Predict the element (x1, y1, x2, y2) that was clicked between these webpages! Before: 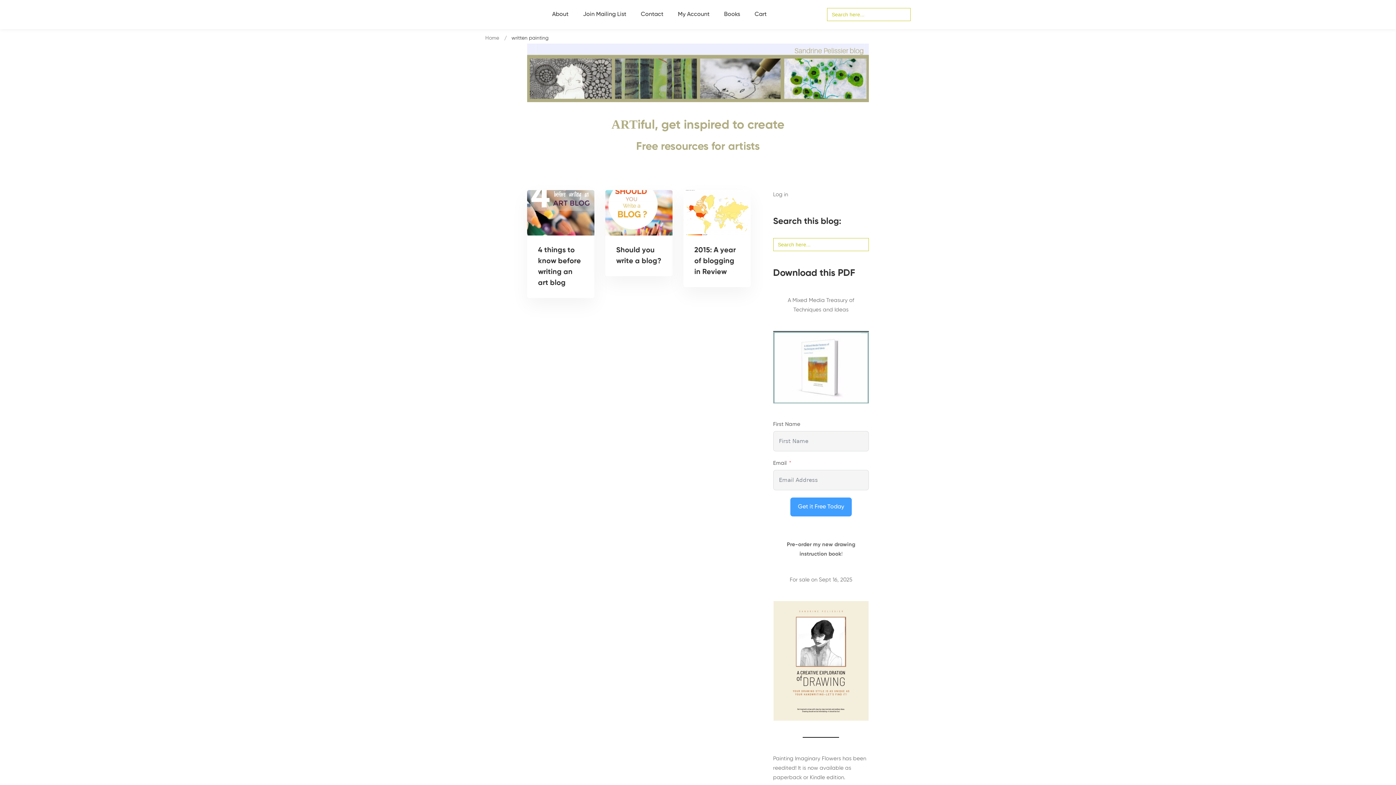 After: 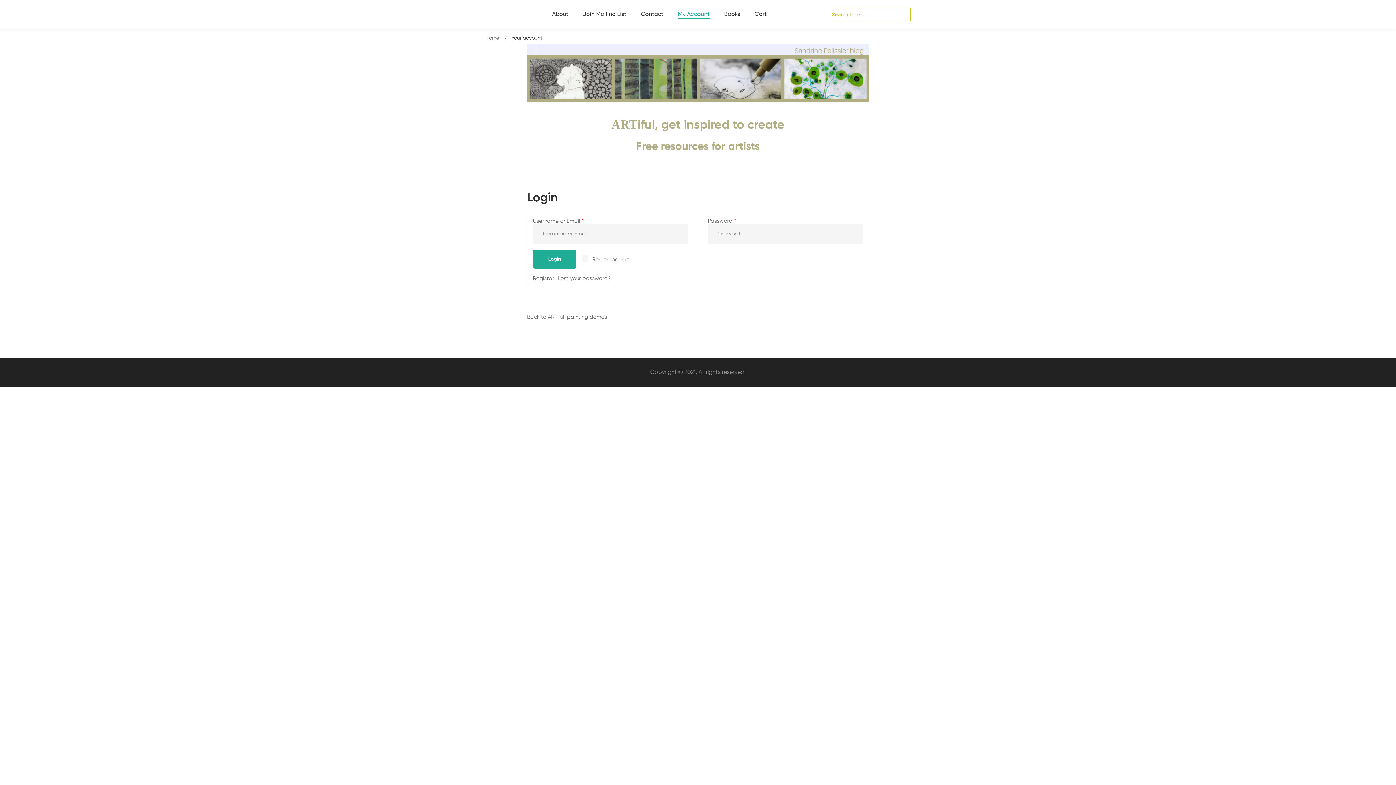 Action: label: My Account bbox: (671, 0, 716, 29)